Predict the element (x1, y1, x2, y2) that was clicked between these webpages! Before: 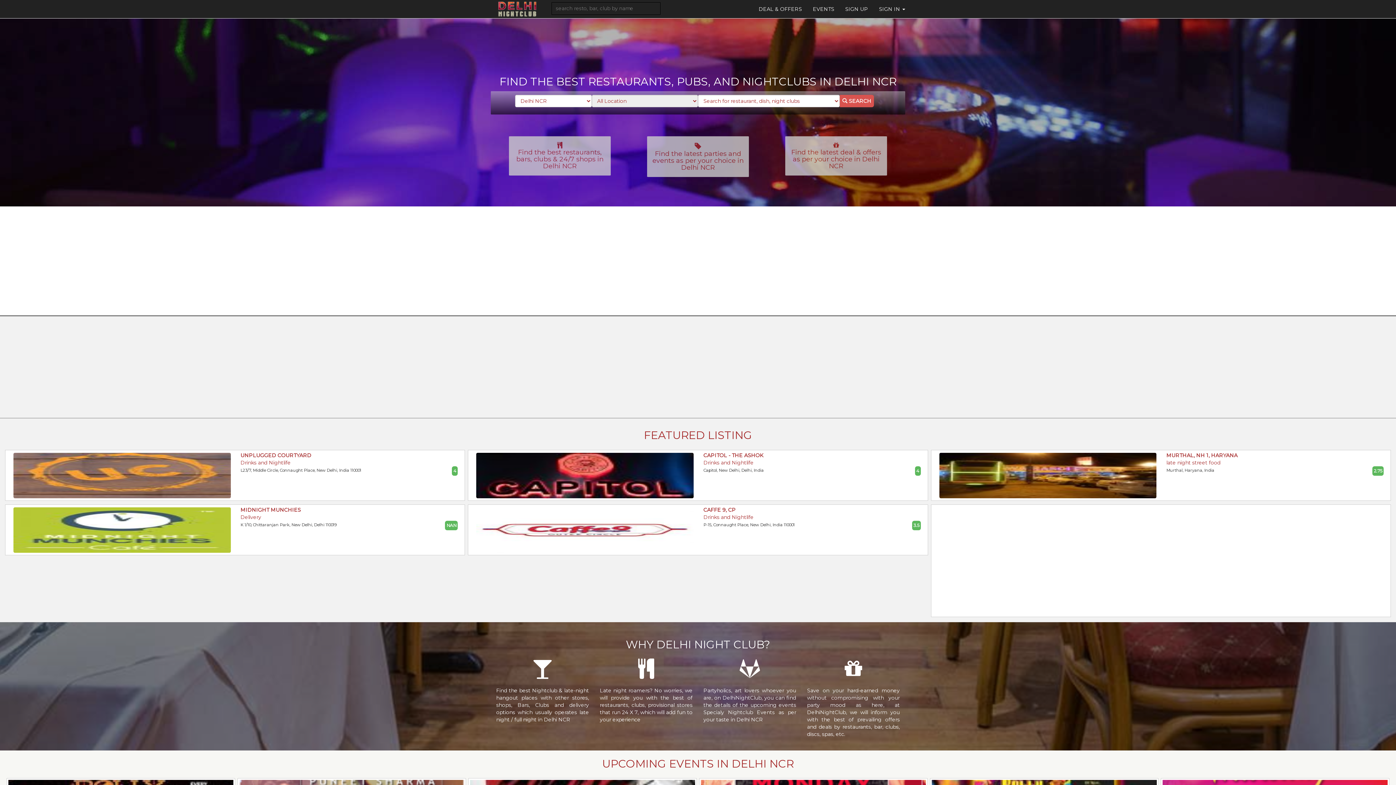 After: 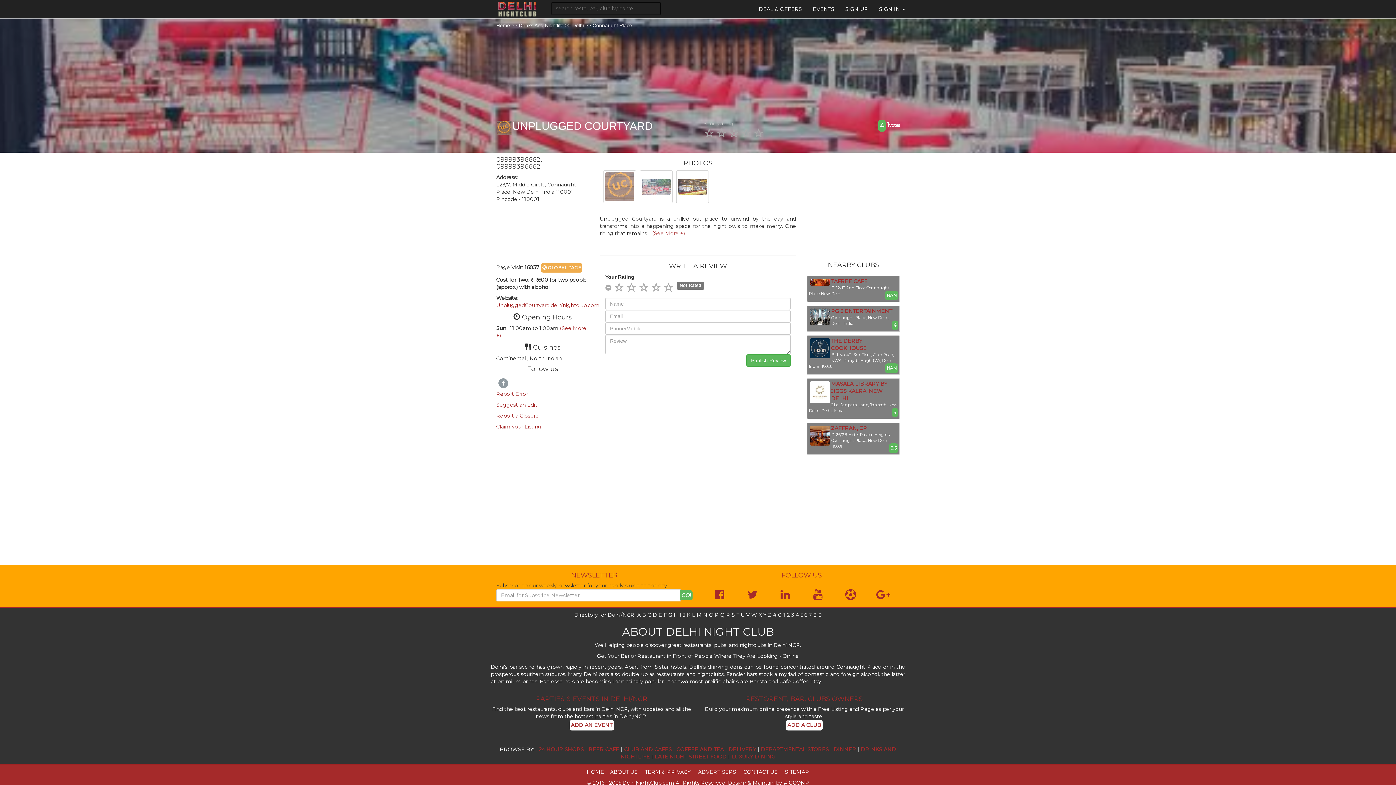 Action: bbox: (240, 452, 311, 458) label: UNPLUGGED COURTYARD